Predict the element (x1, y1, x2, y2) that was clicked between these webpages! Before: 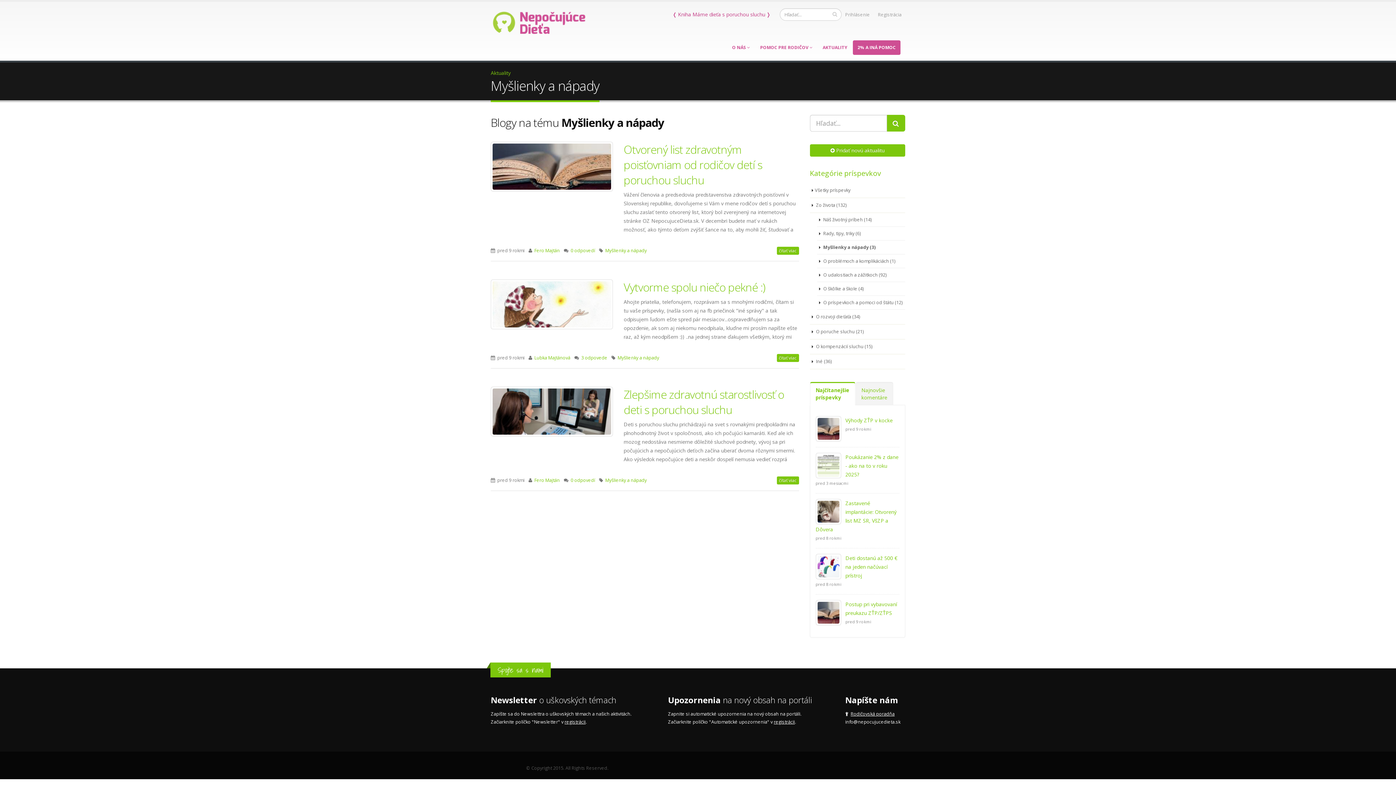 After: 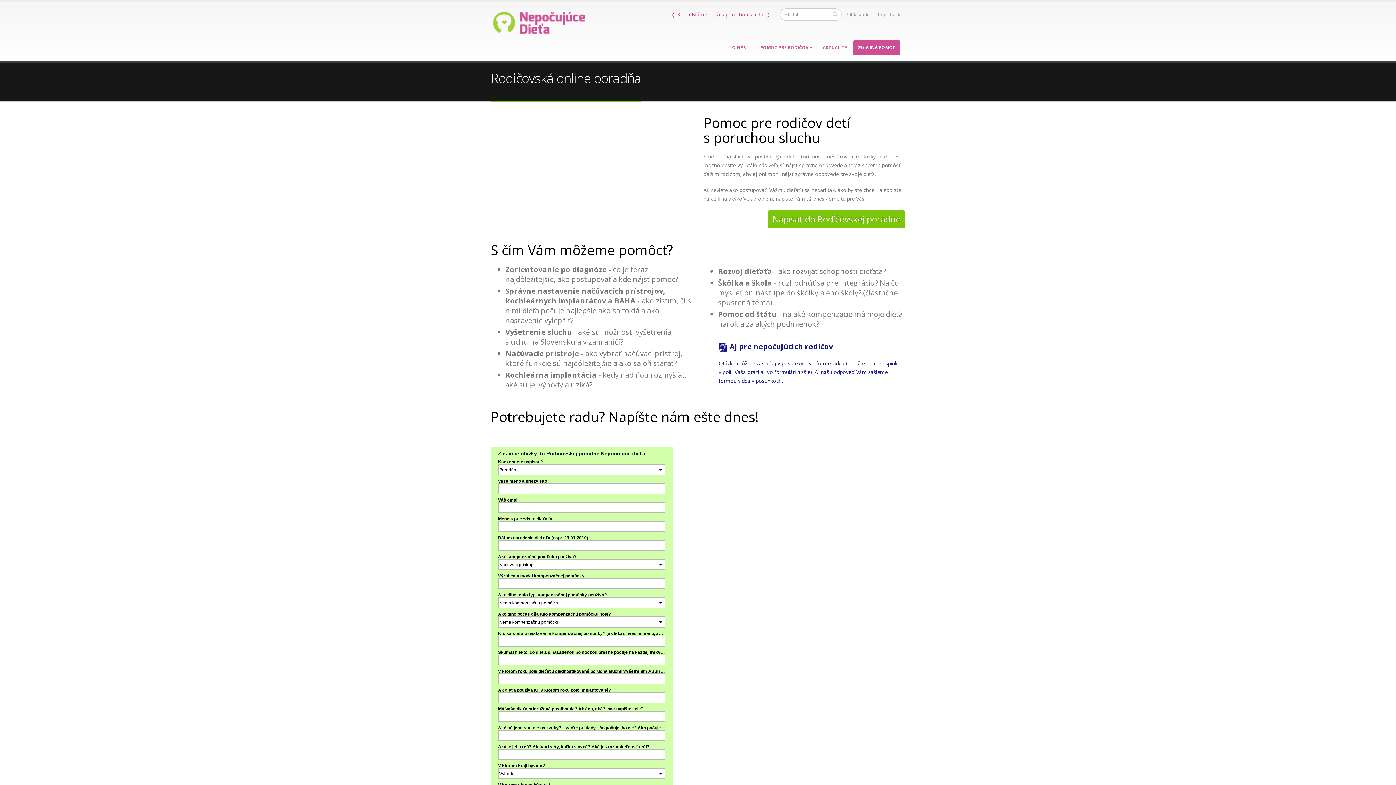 Action: bbox: (850, 711, 894, 717) label: Rodičovská poradňa